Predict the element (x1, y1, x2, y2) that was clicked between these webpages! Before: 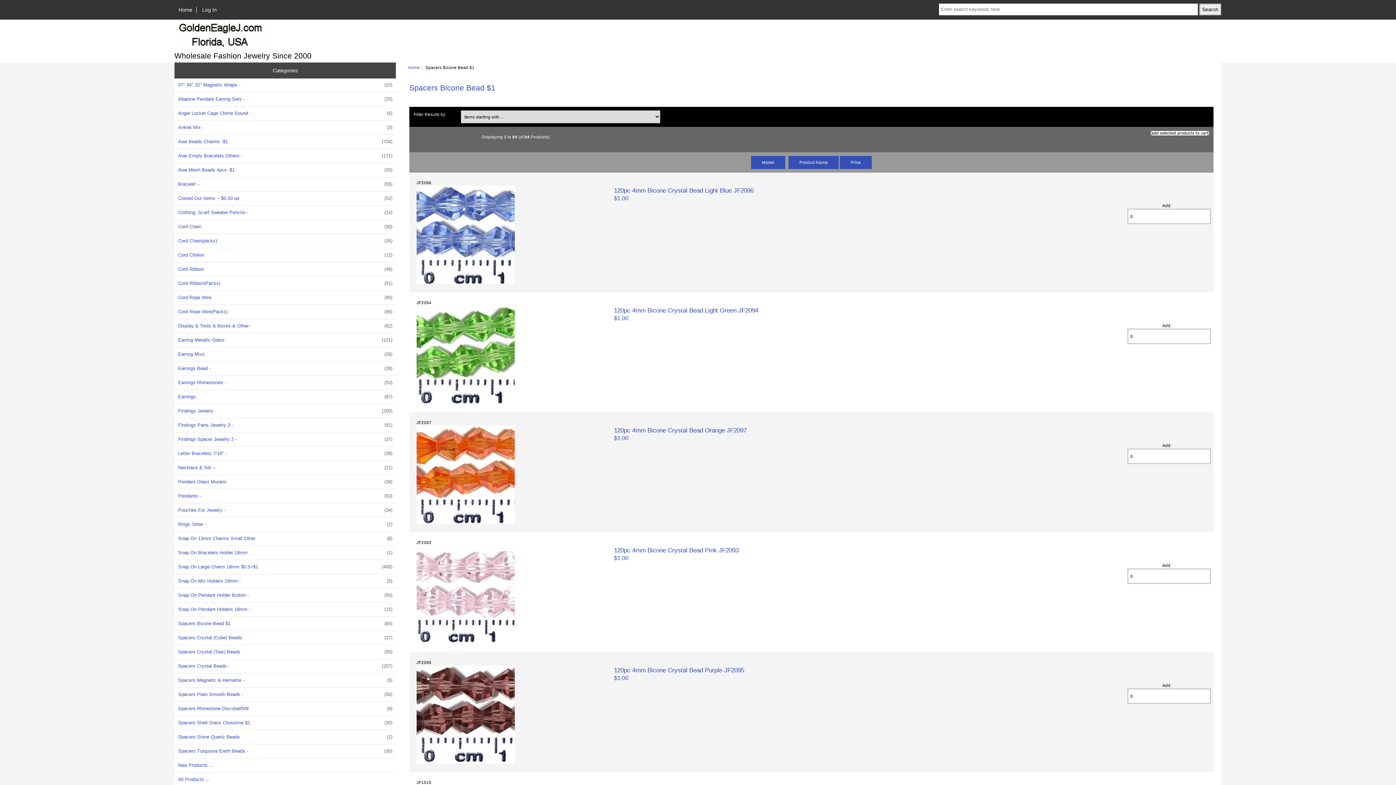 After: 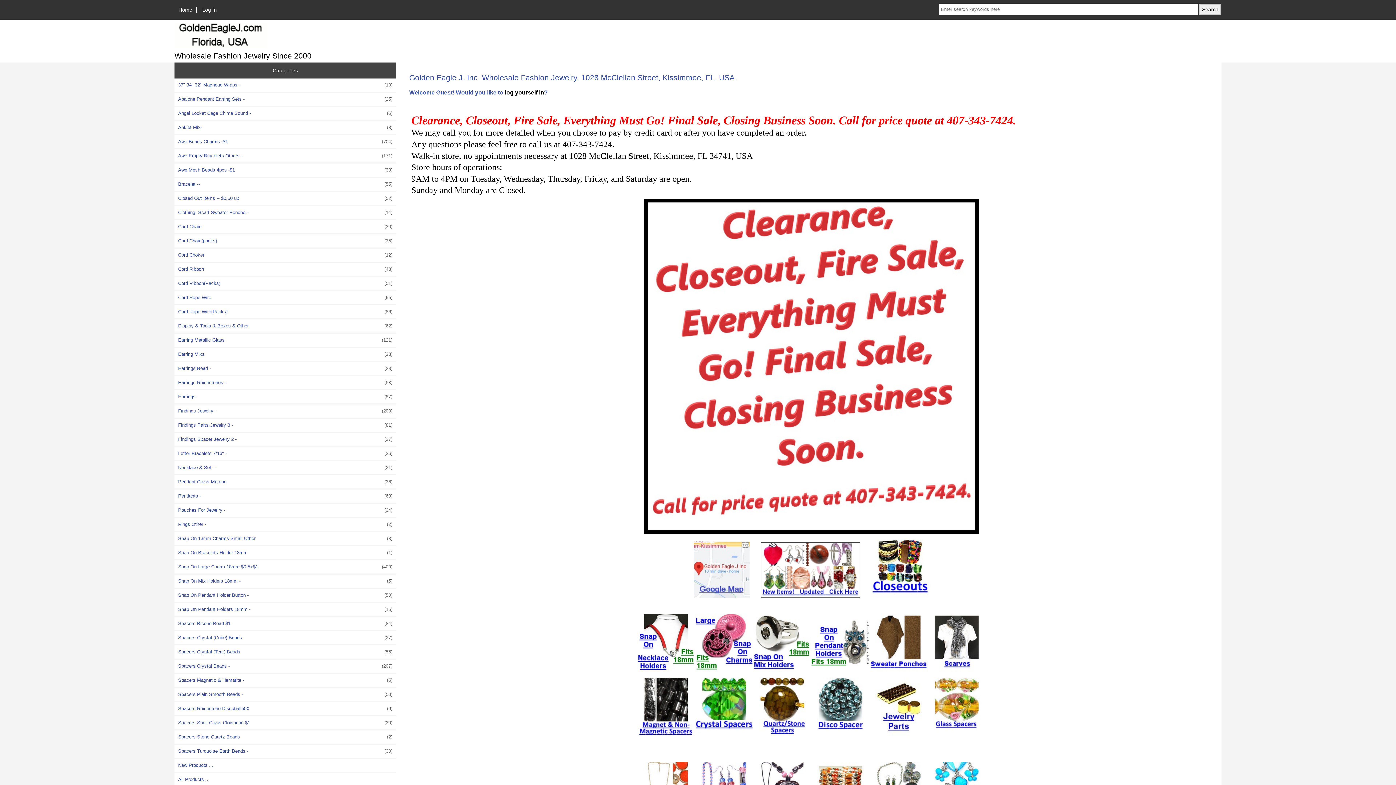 Action: bbox: (408, 64, 420, 69) label: Home